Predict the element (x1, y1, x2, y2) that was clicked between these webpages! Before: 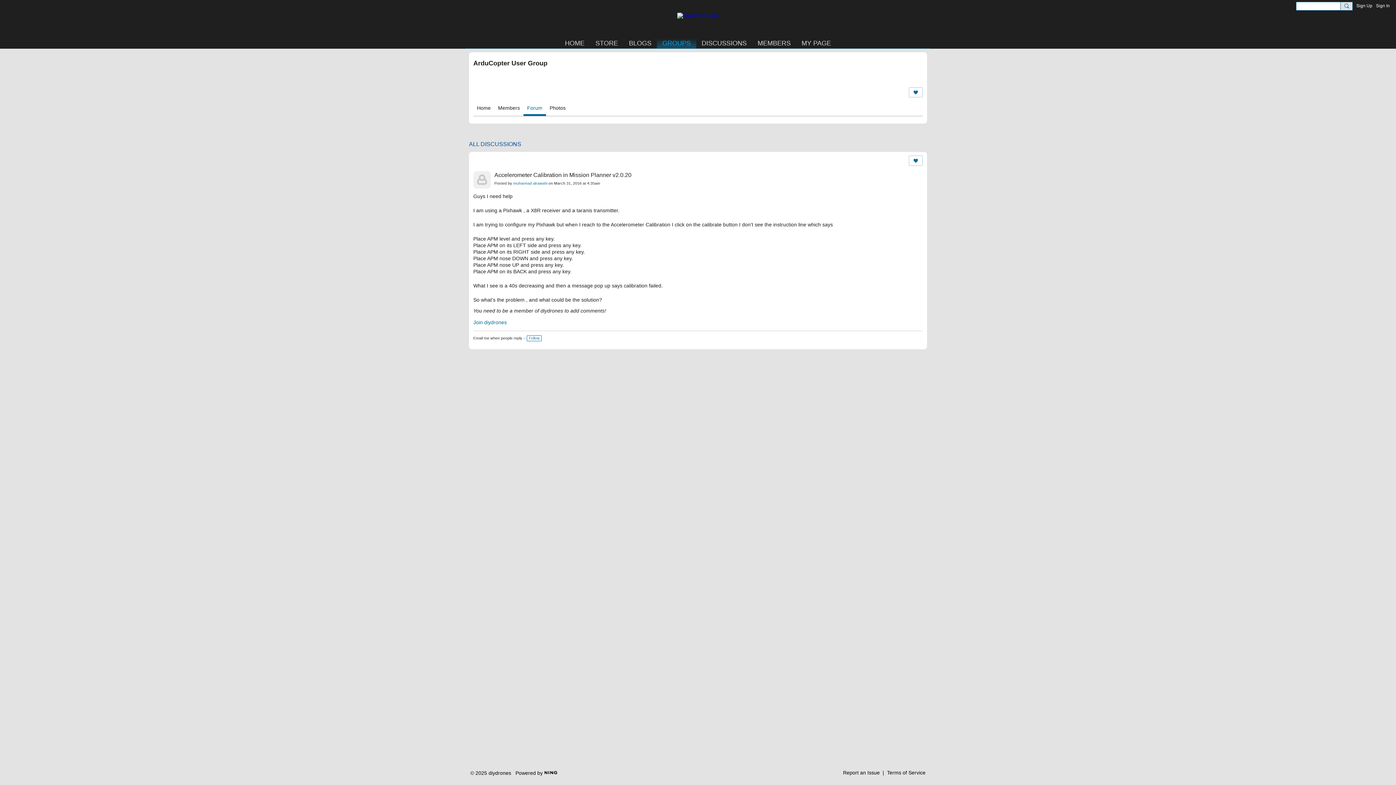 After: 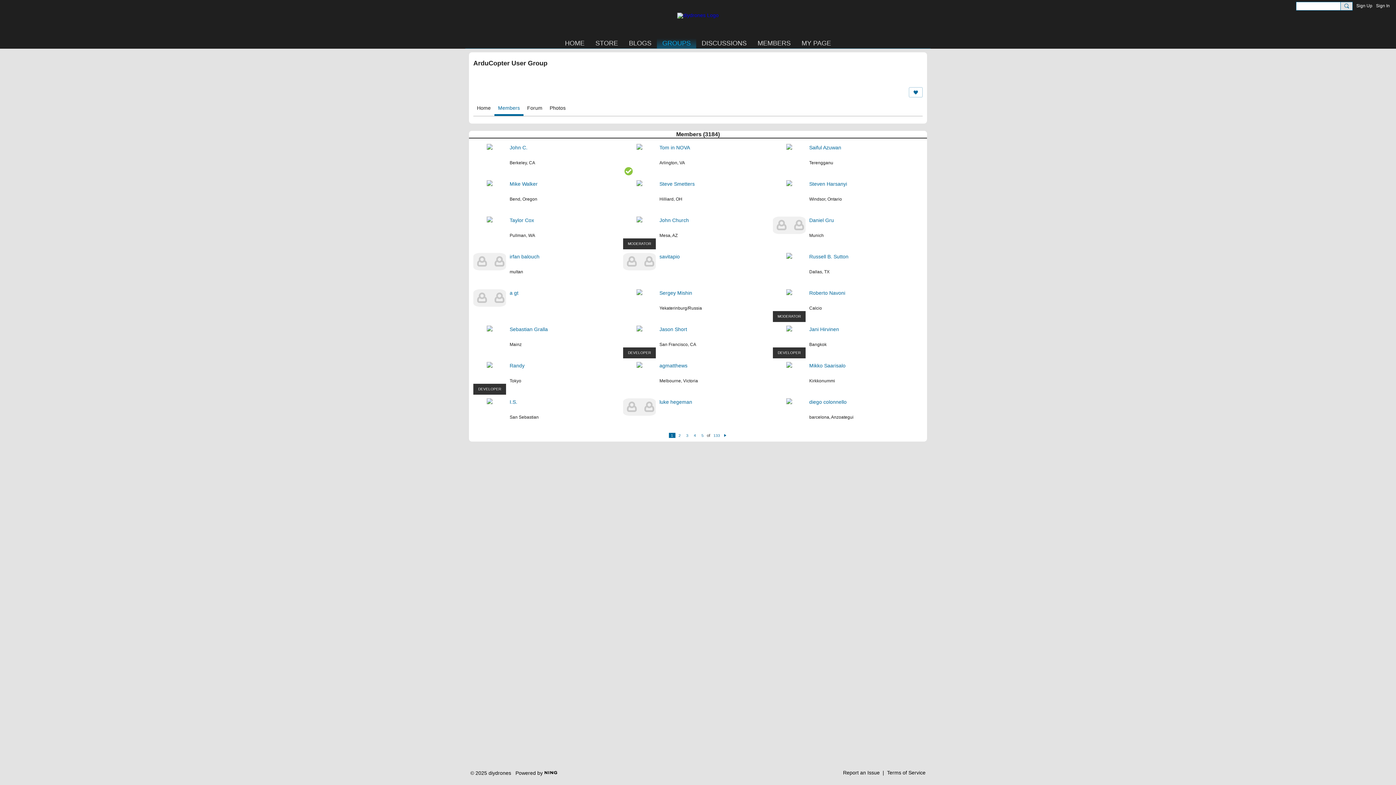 Action: label: Members bbox: (494, 101, 523, 115)